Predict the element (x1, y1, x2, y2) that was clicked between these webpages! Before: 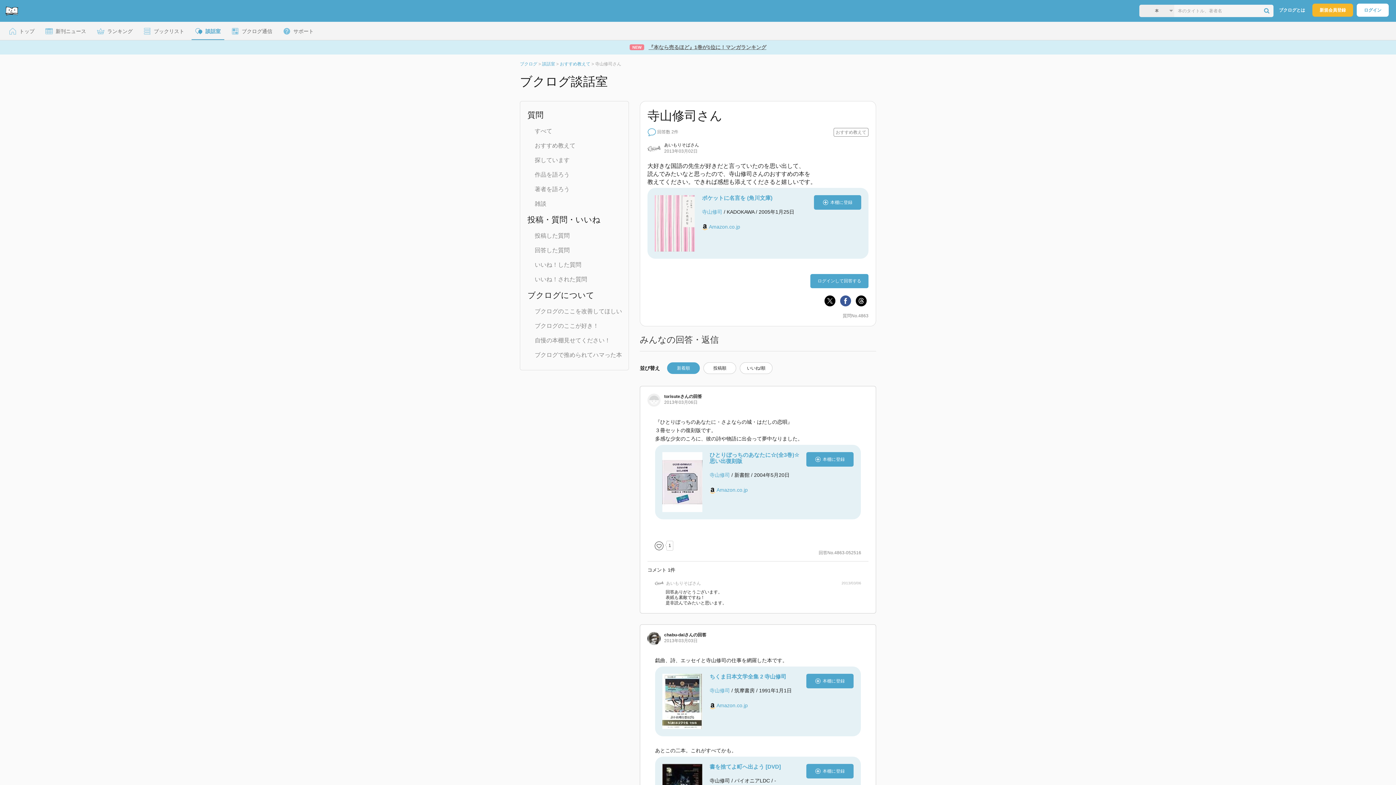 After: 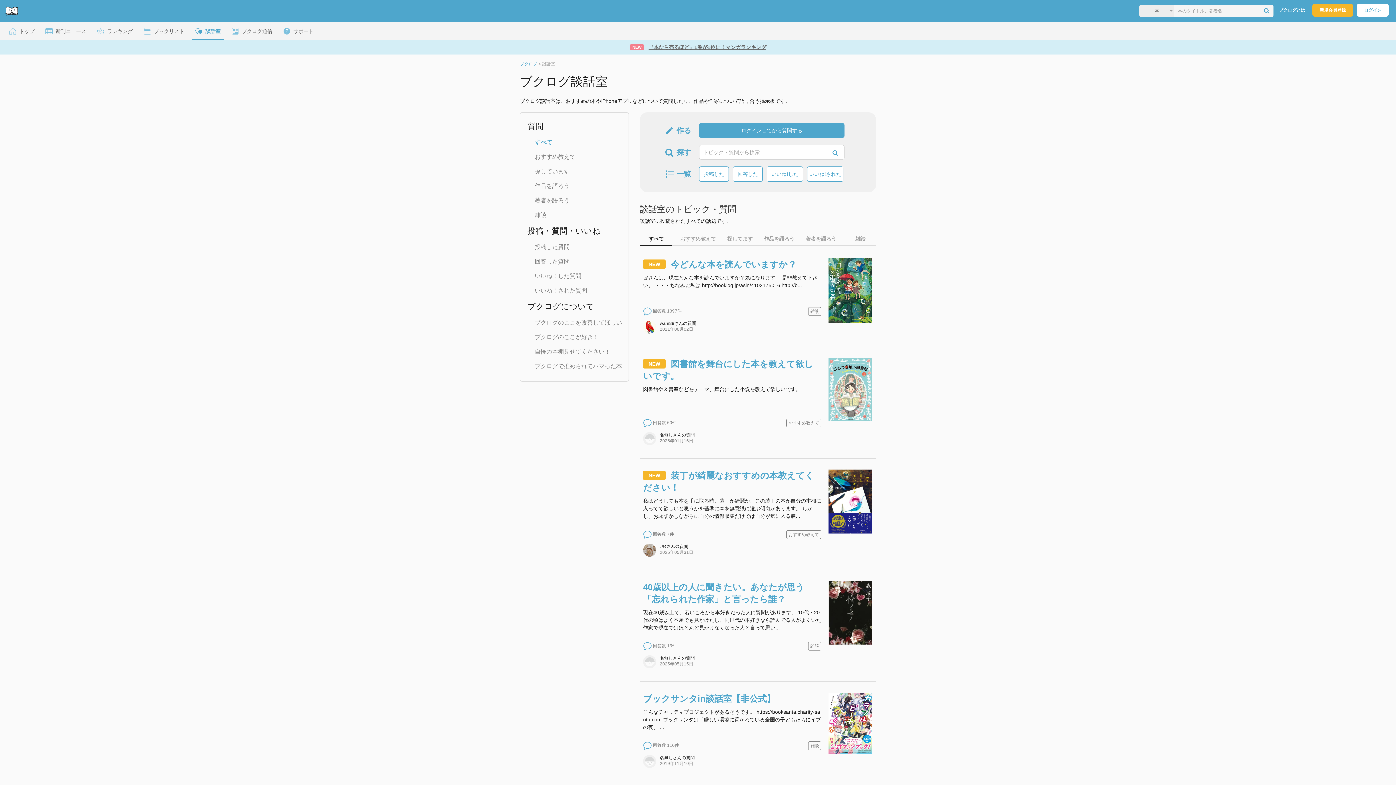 Action: bbox: (534, 128, 552, 134) label: すべて